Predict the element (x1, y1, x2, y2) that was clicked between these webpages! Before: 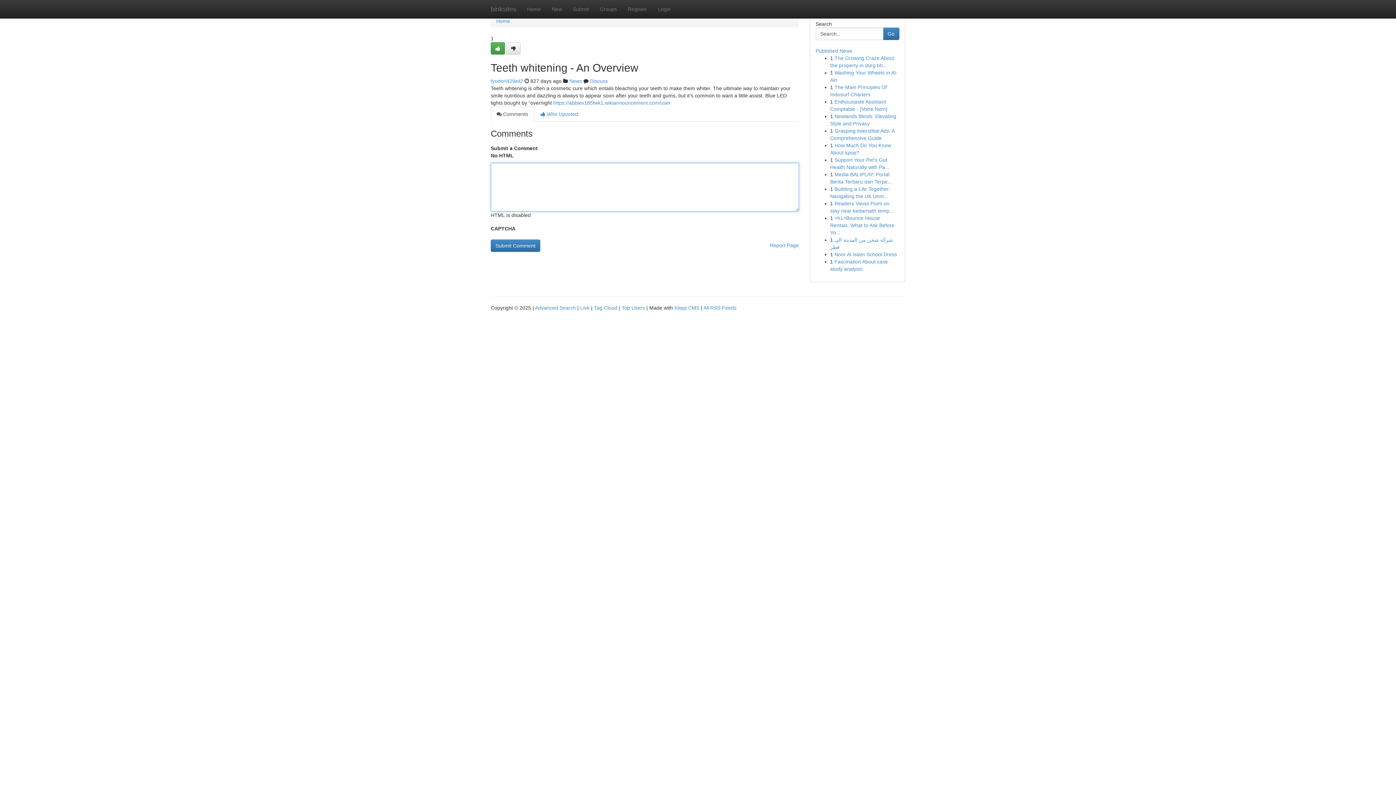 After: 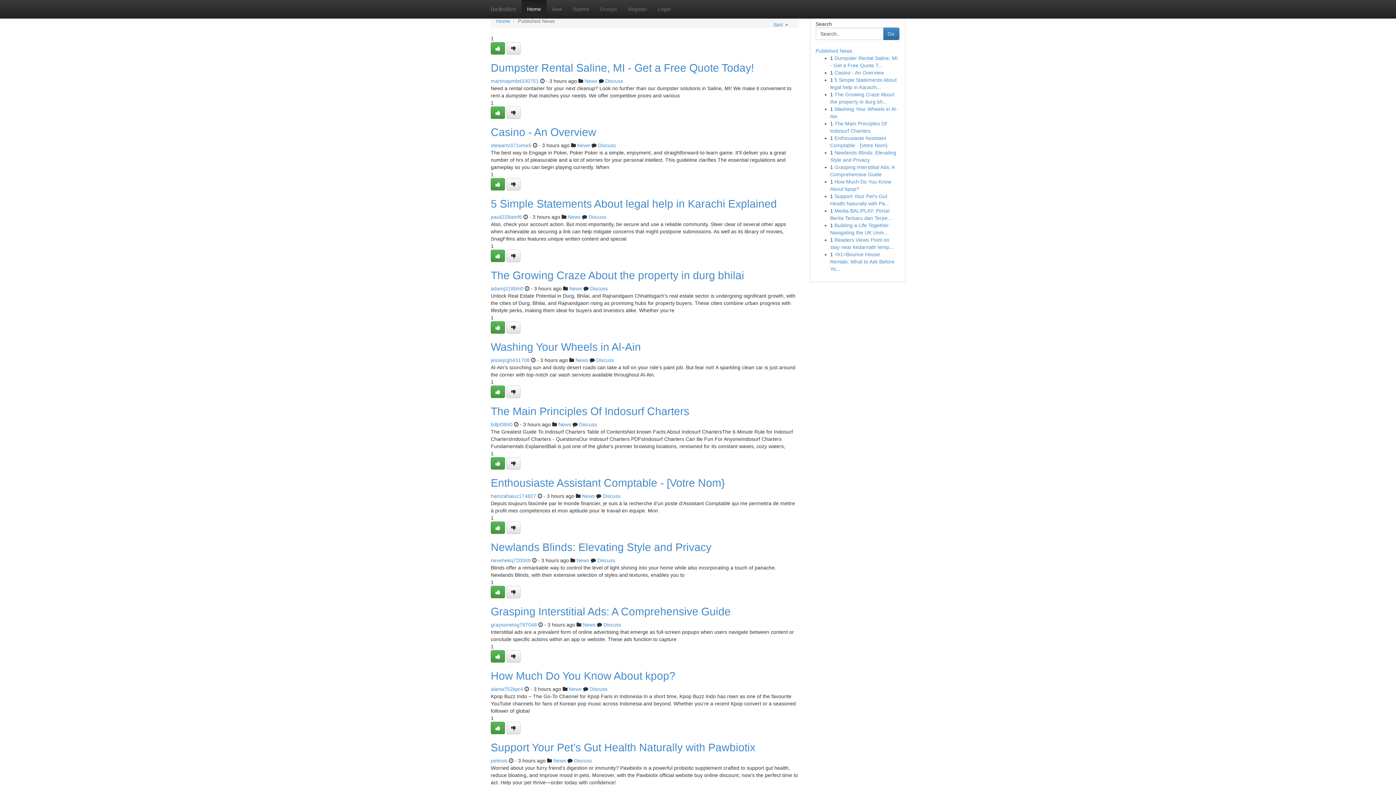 Action: label: Home bbox: (496, 18, 510, 24)